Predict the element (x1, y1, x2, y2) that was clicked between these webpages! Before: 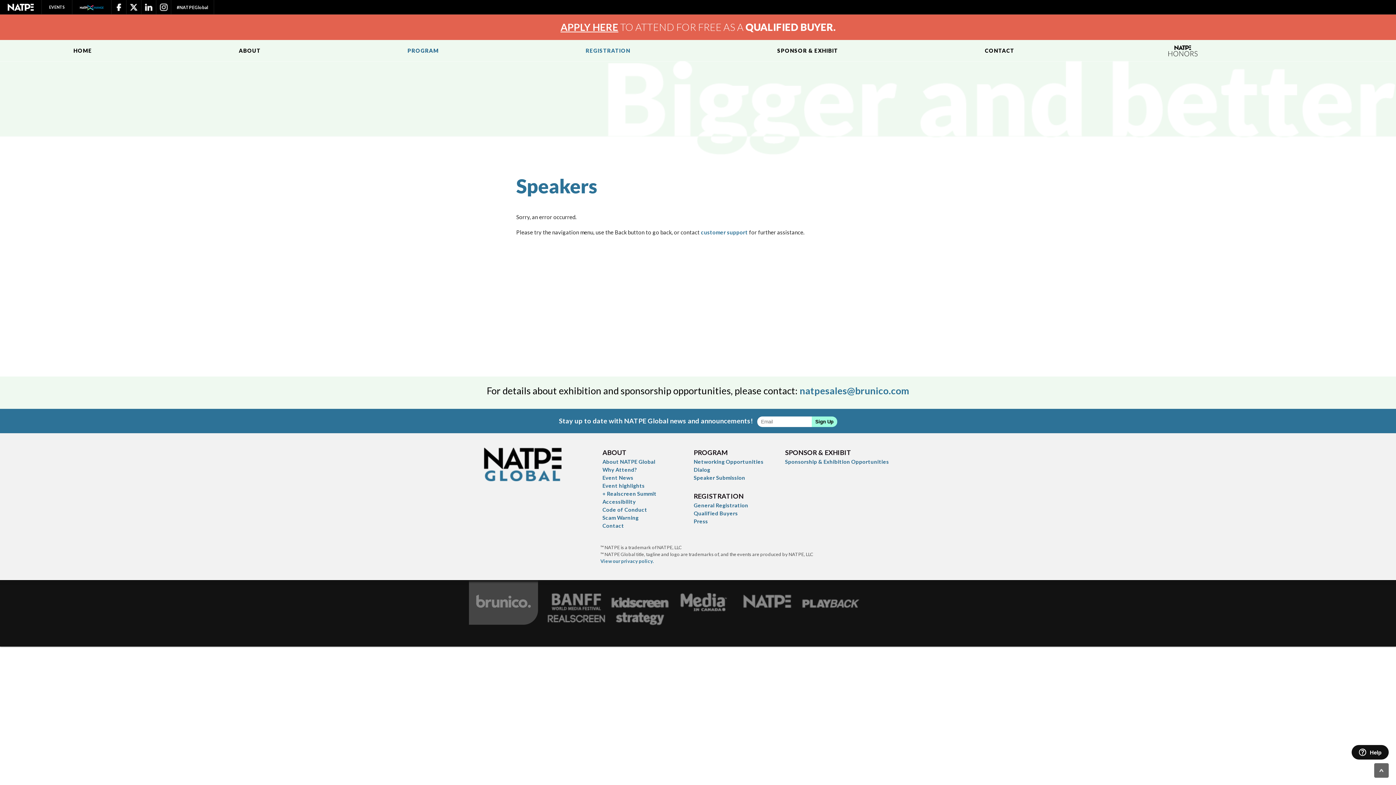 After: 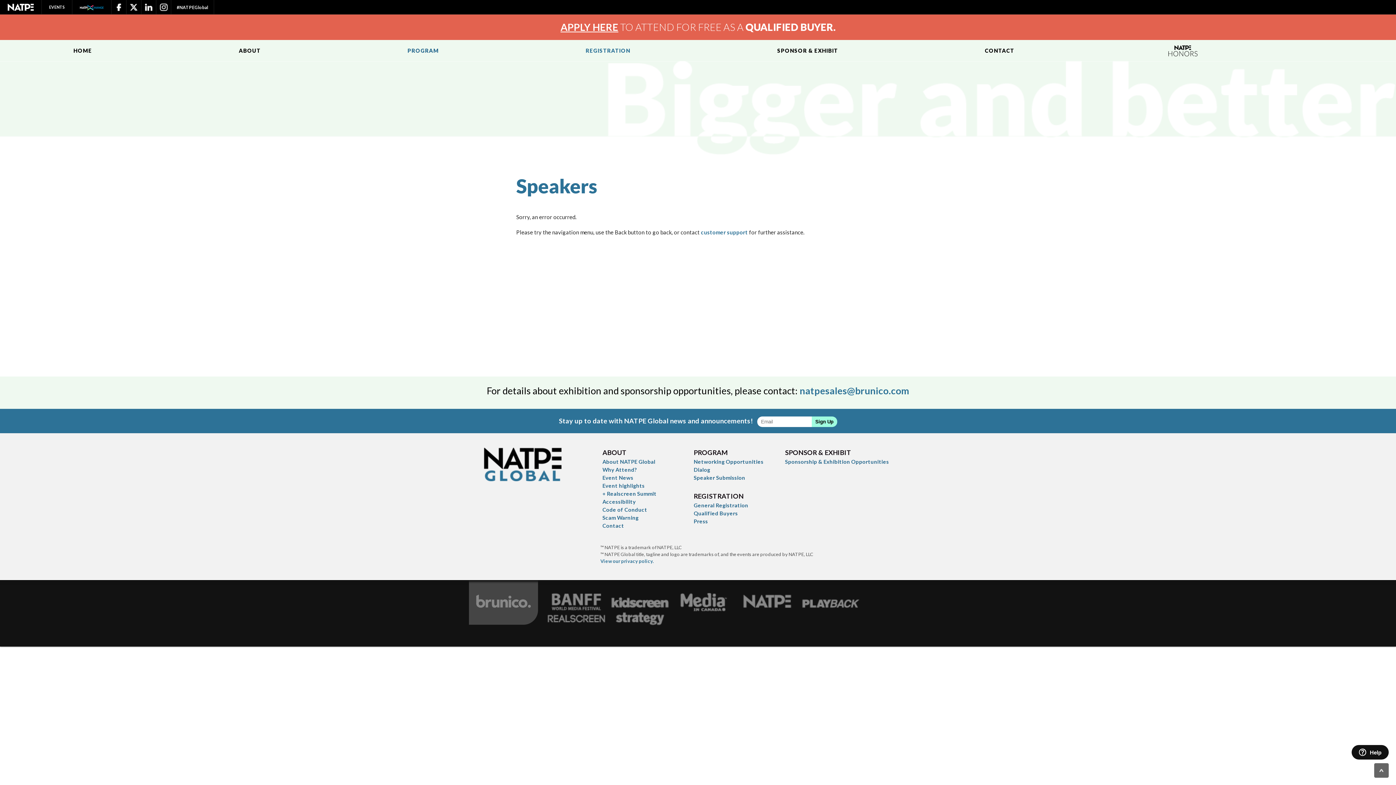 Action: bbox: (799, 385, 909, 396) label: natpesales@brunico.com